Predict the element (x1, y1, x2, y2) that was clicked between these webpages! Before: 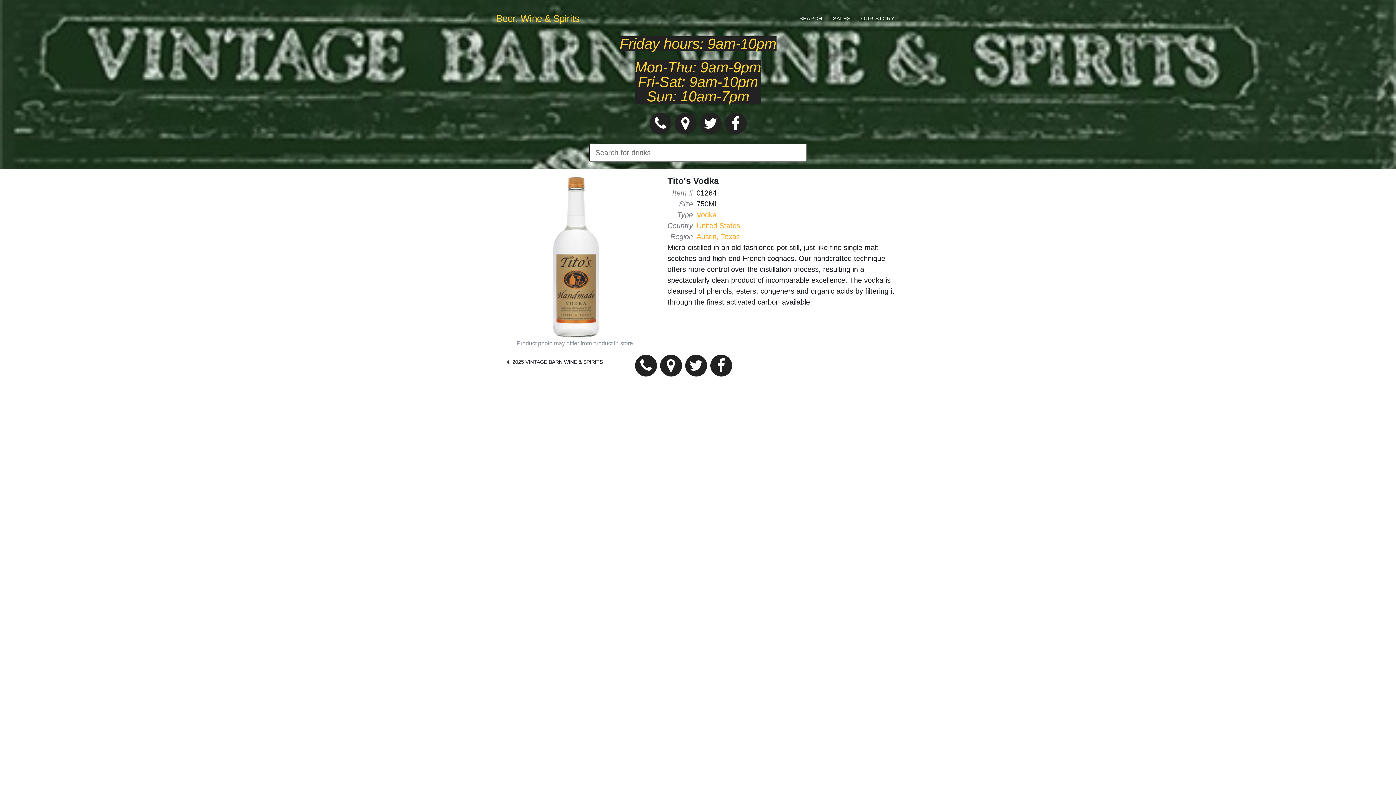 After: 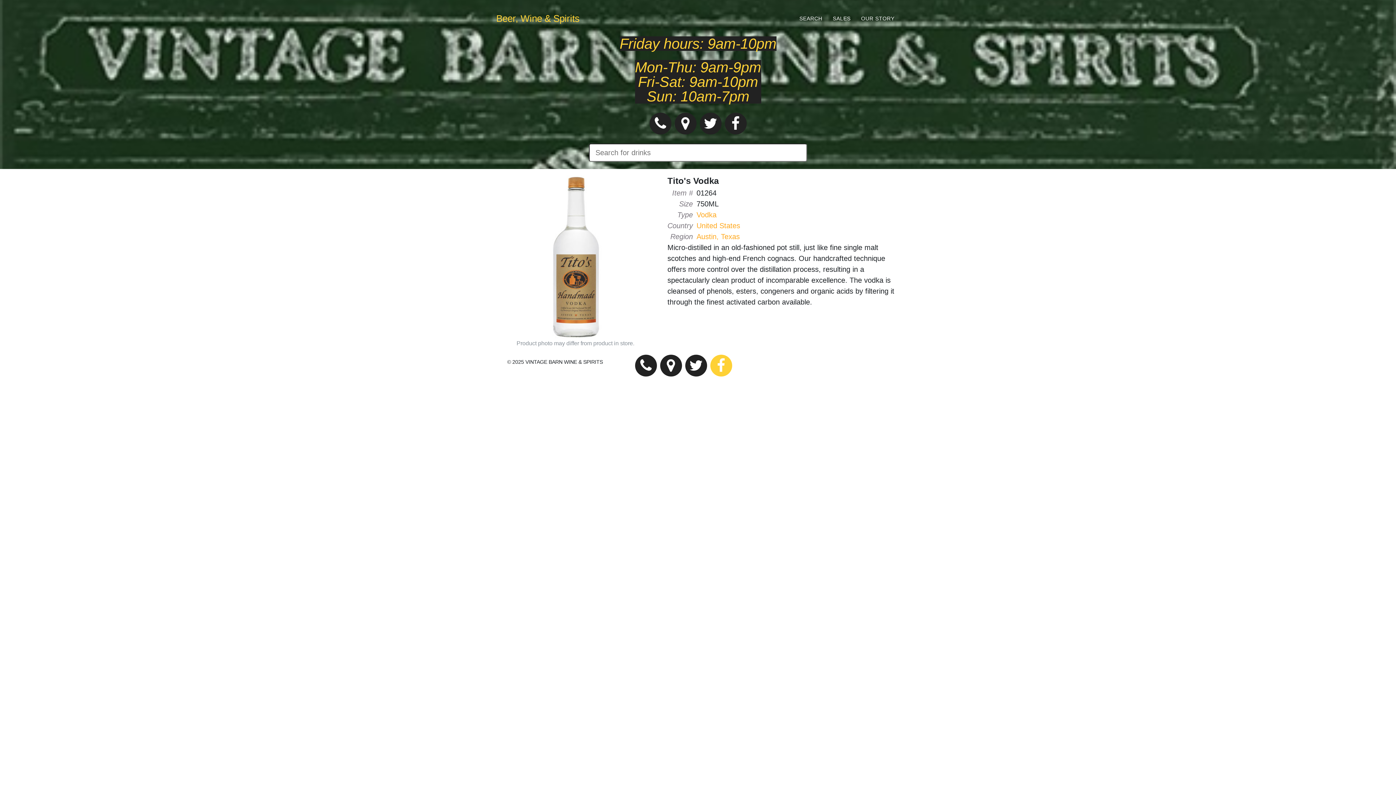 Action: bbox: (710, 354, 732, 376)